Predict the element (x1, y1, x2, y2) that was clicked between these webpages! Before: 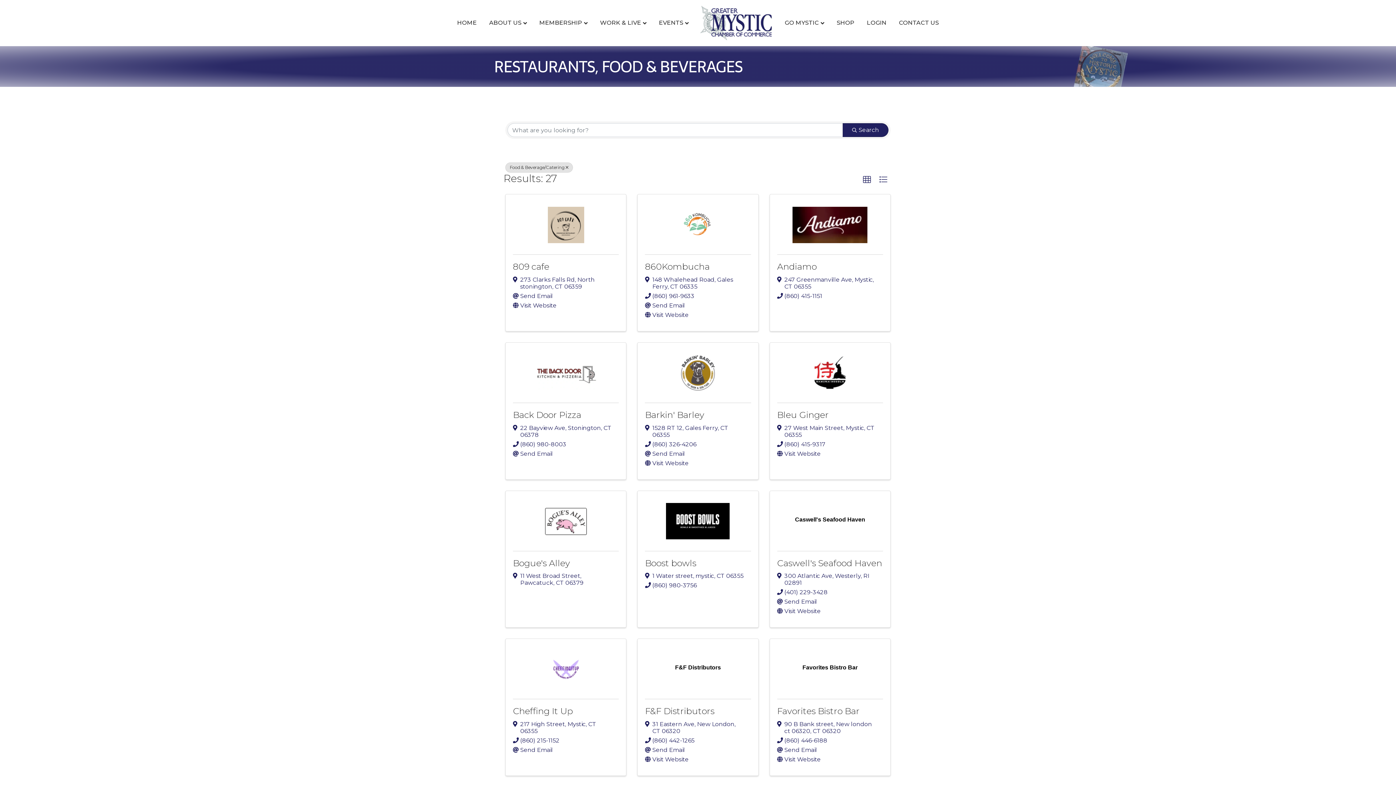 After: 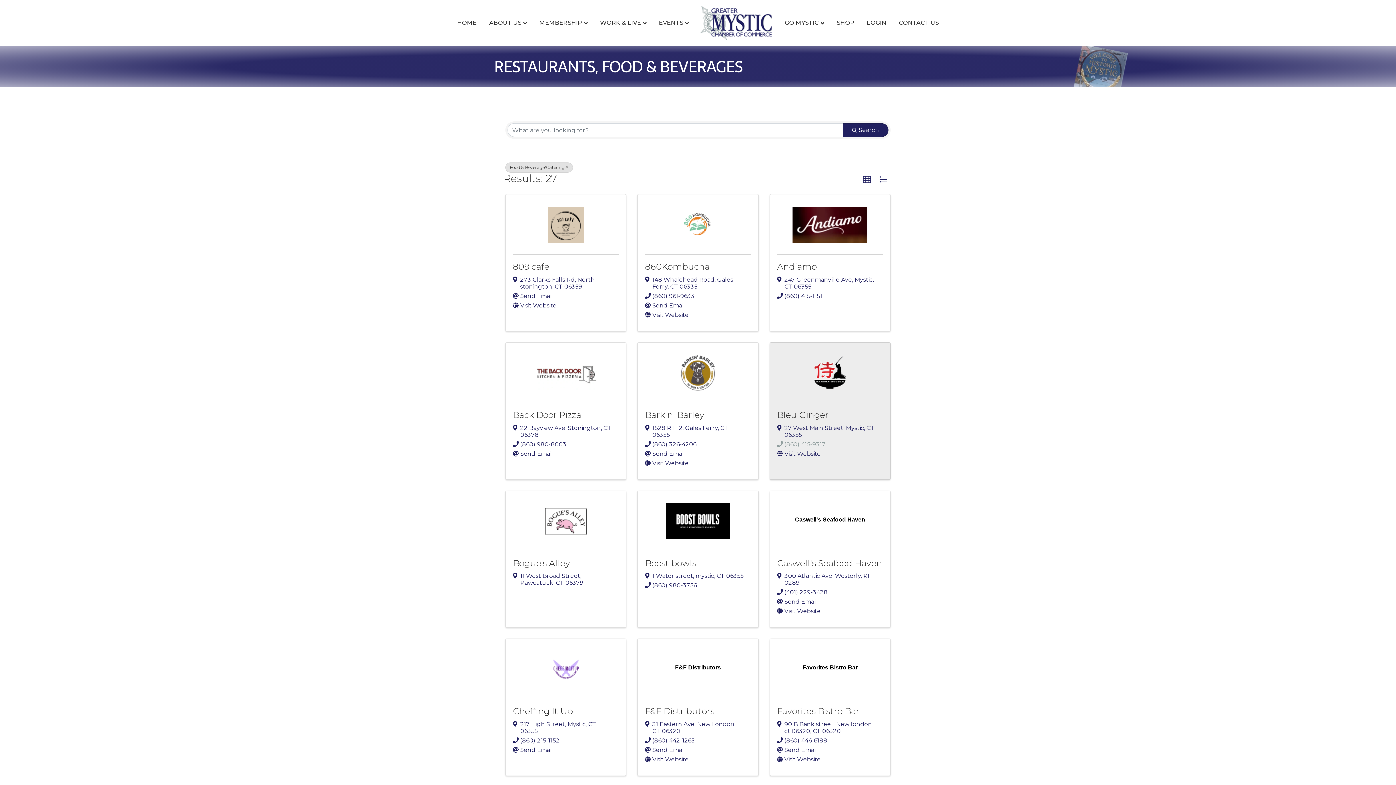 Action: label: (860) 415-9317 bbox: (784, 440, 825, 447)